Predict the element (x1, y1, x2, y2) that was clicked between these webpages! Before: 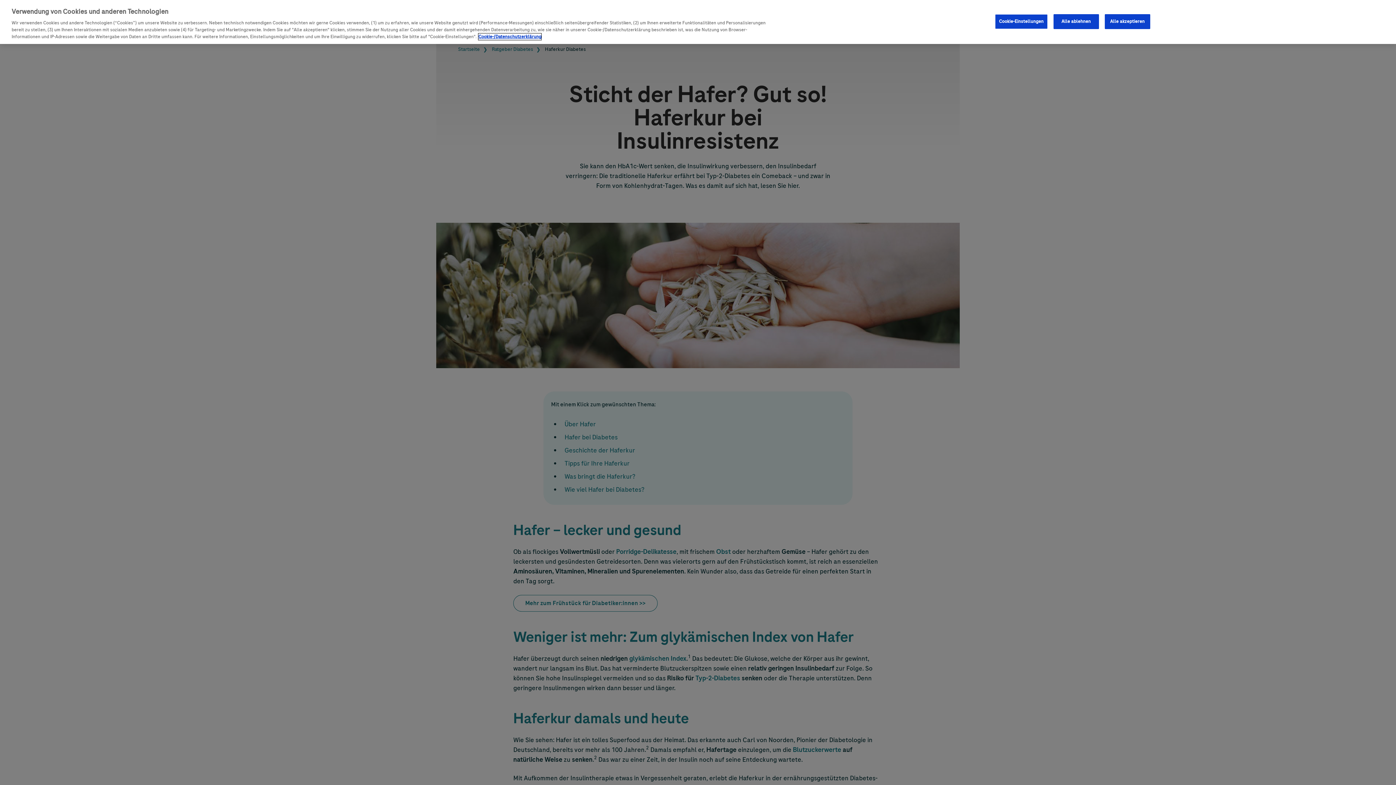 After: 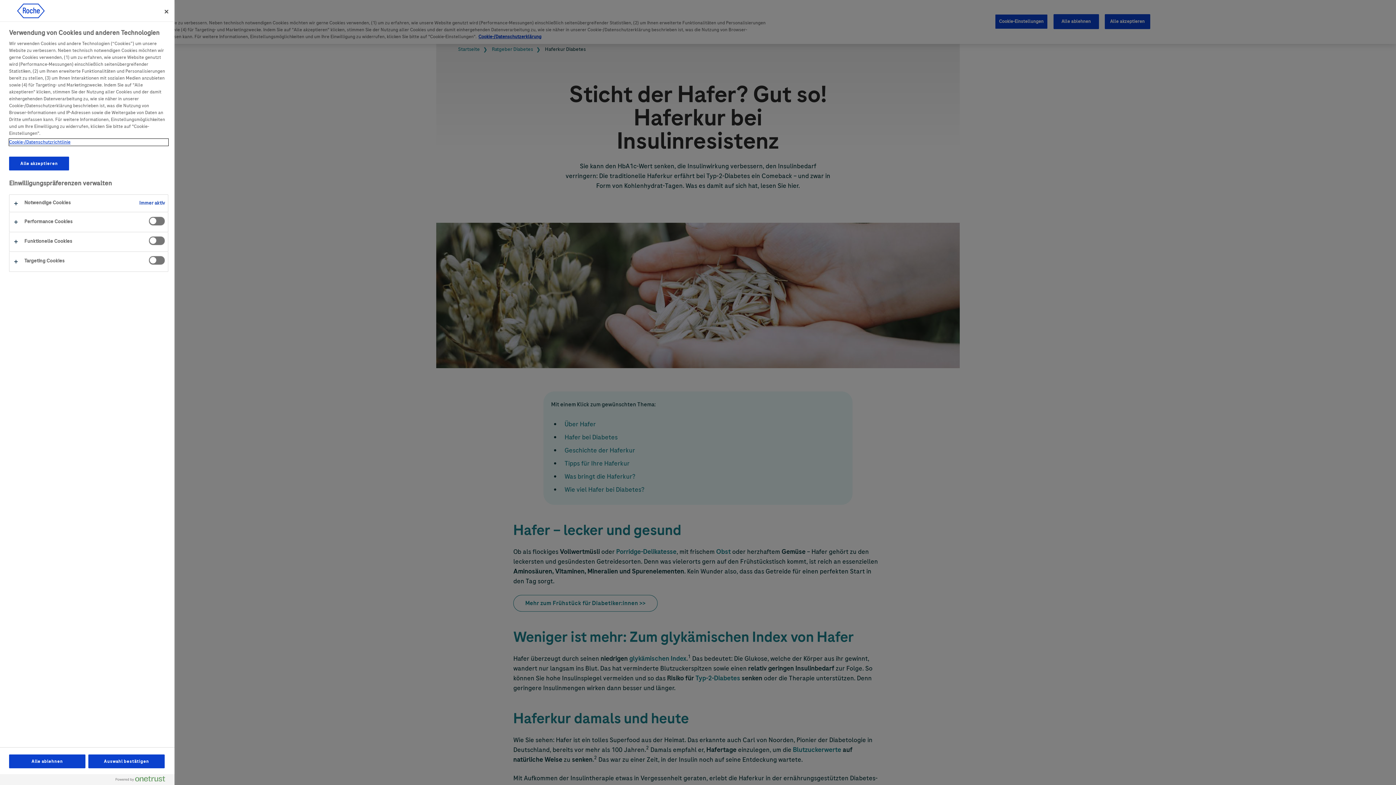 Action: bbox: (995, 14, 1047, 28) label: Cookie-Einstellungen